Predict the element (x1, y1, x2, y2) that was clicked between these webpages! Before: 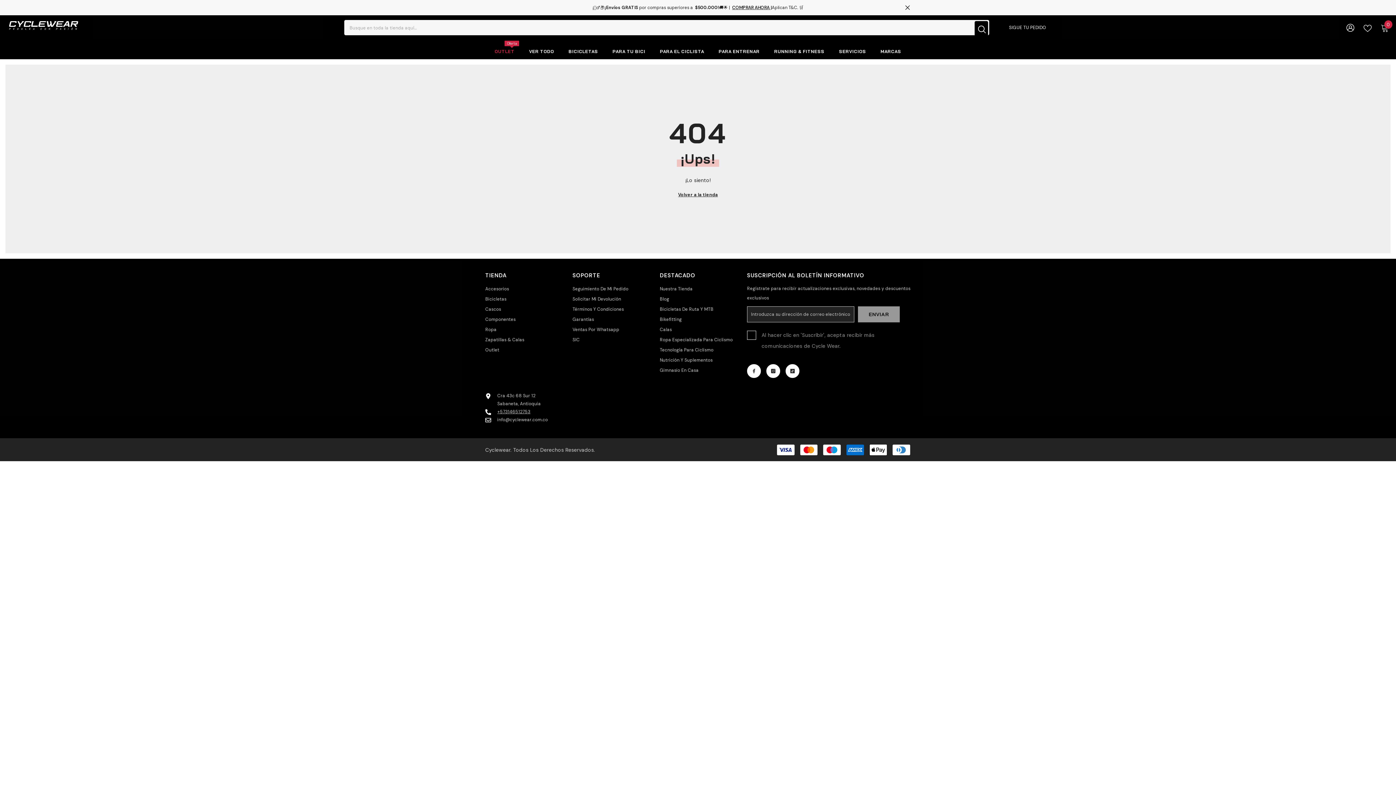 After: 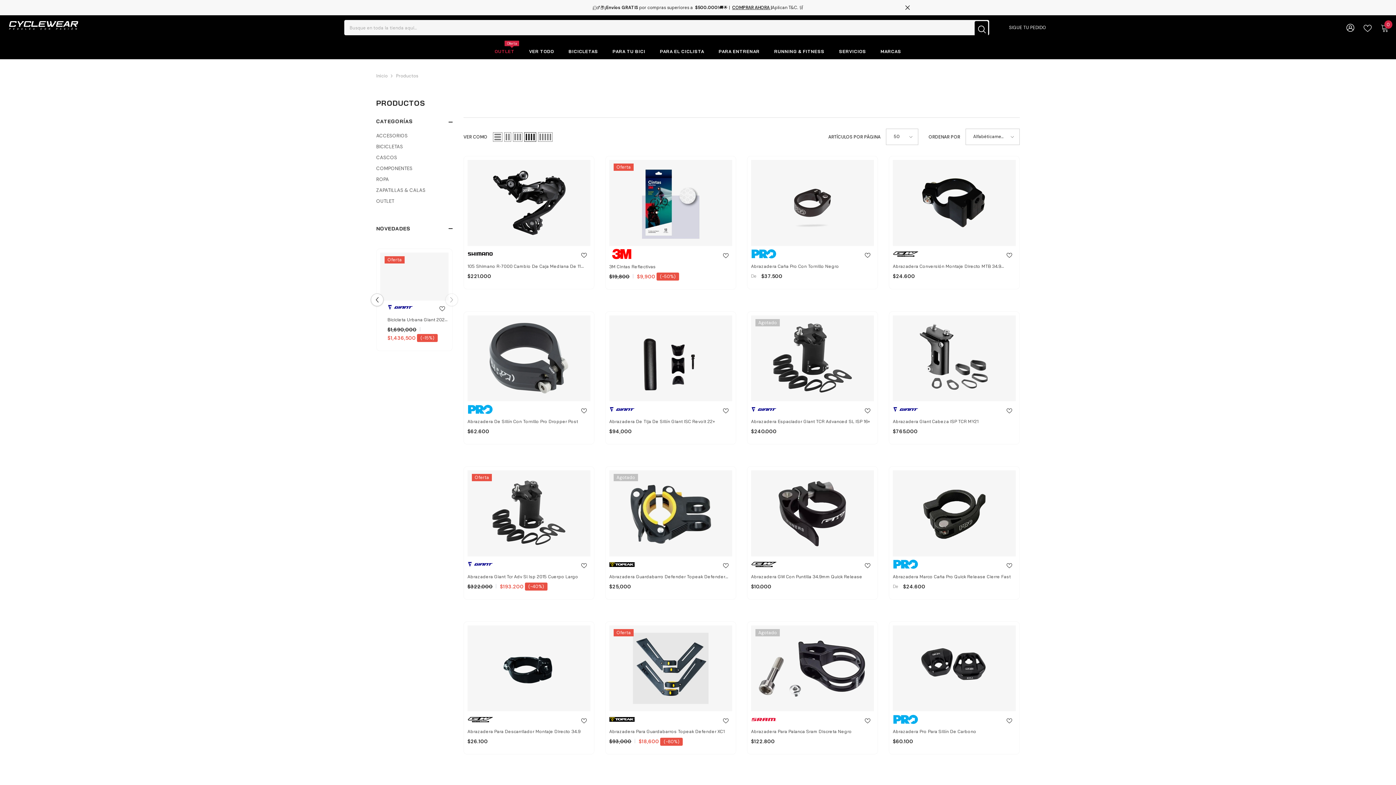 Action: bbox: (521, 47, 561, 59) label: VER TODO